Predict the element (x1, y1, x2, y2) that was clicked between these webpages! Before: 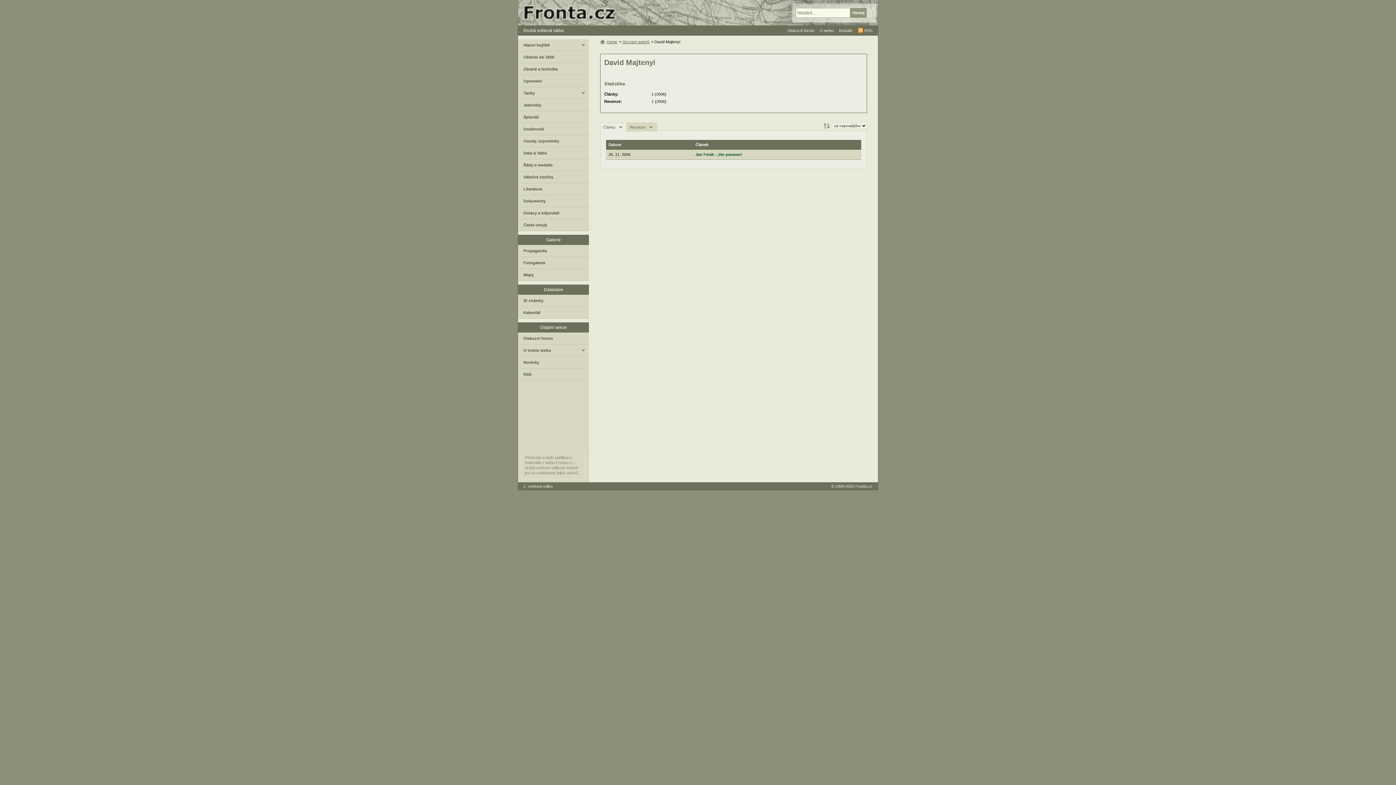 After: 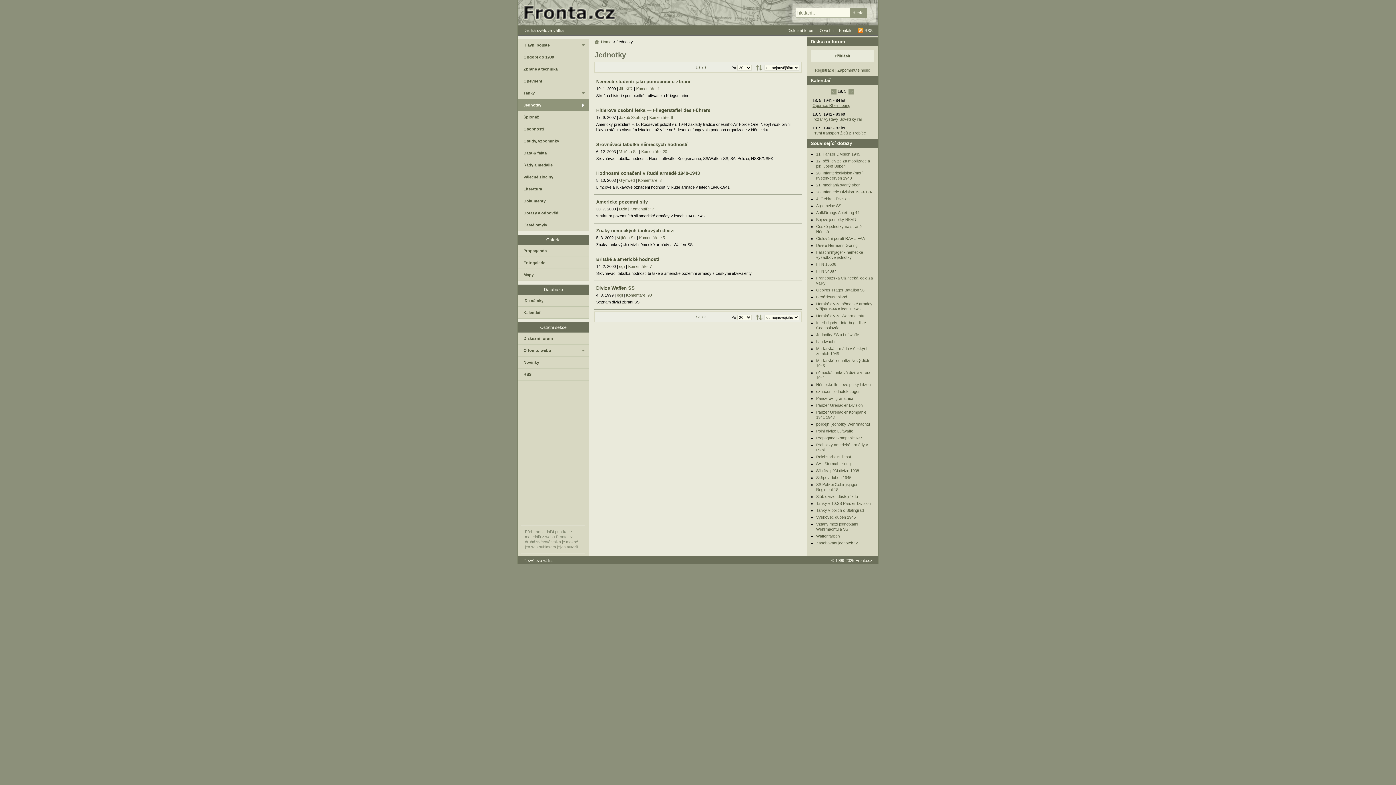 Action: bbox: (518, 99, 589, 110) label: Jednotky